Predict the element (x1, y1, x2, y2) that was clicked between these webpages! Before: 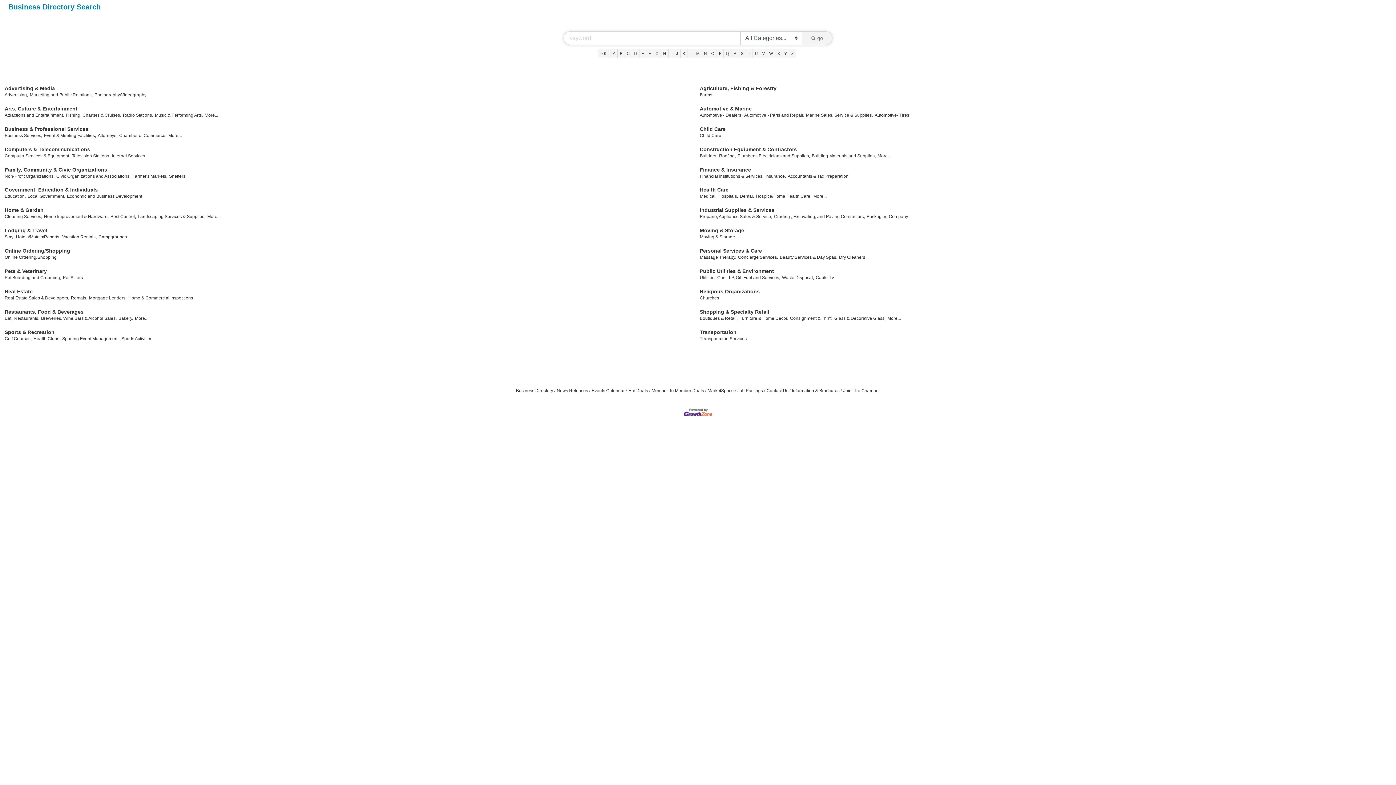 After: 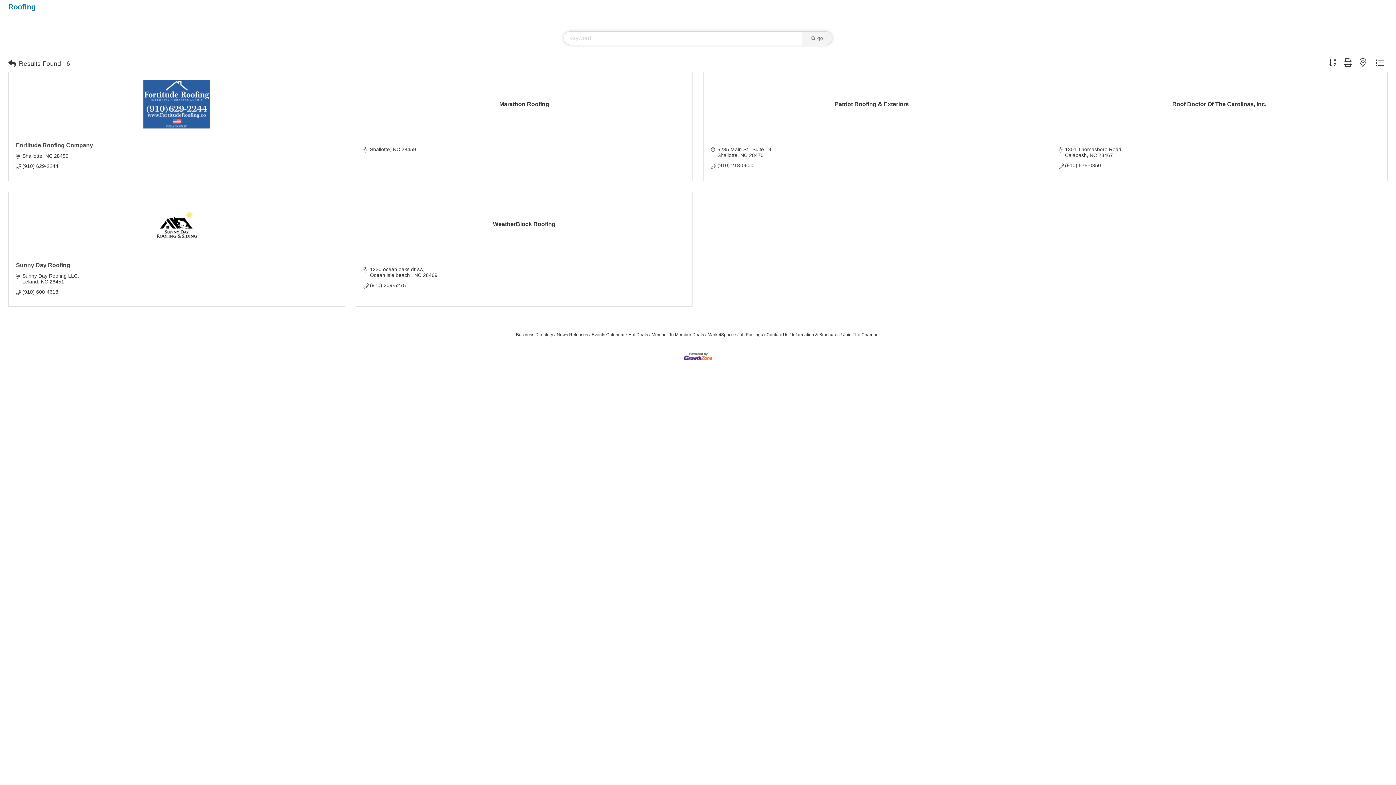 Action: bbox: (719, 153, 736, 158) label: Roofing,